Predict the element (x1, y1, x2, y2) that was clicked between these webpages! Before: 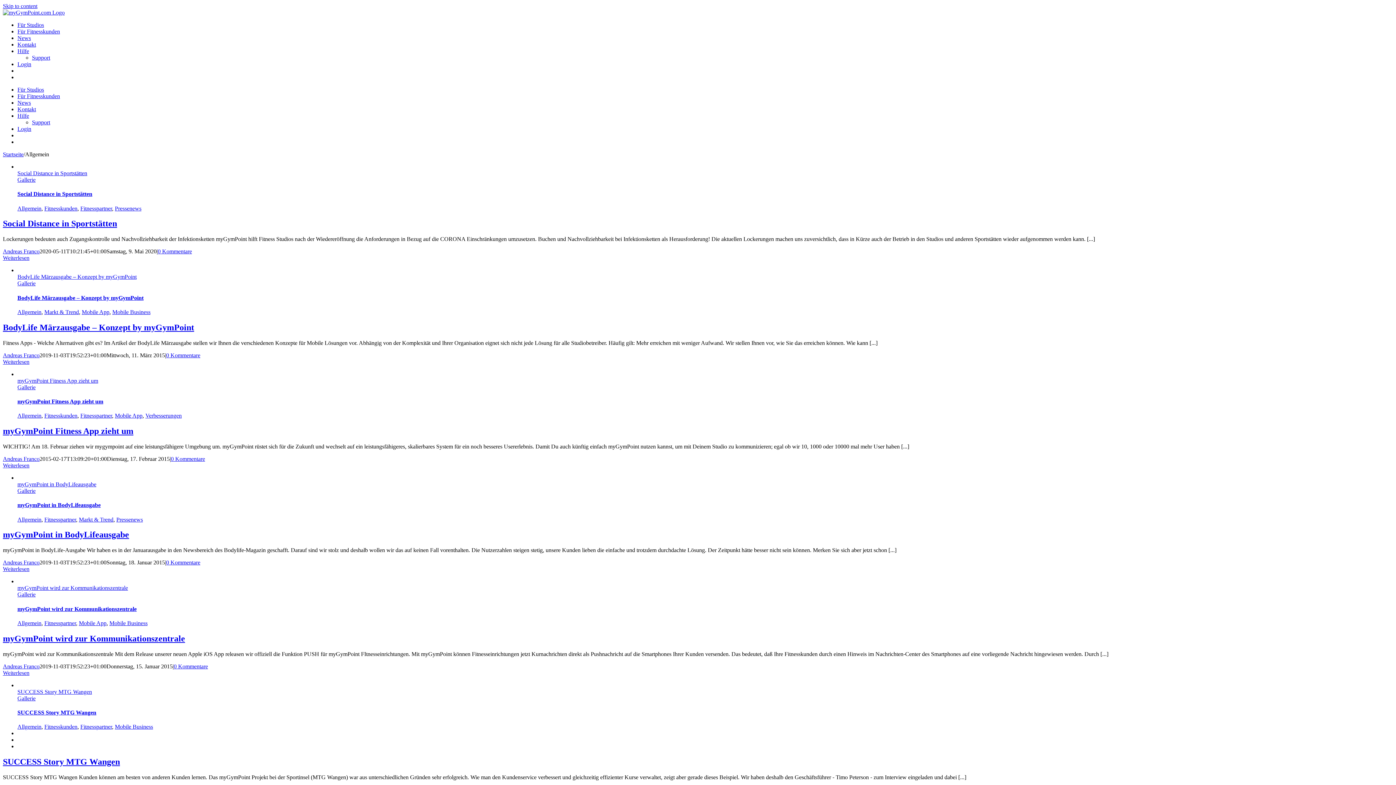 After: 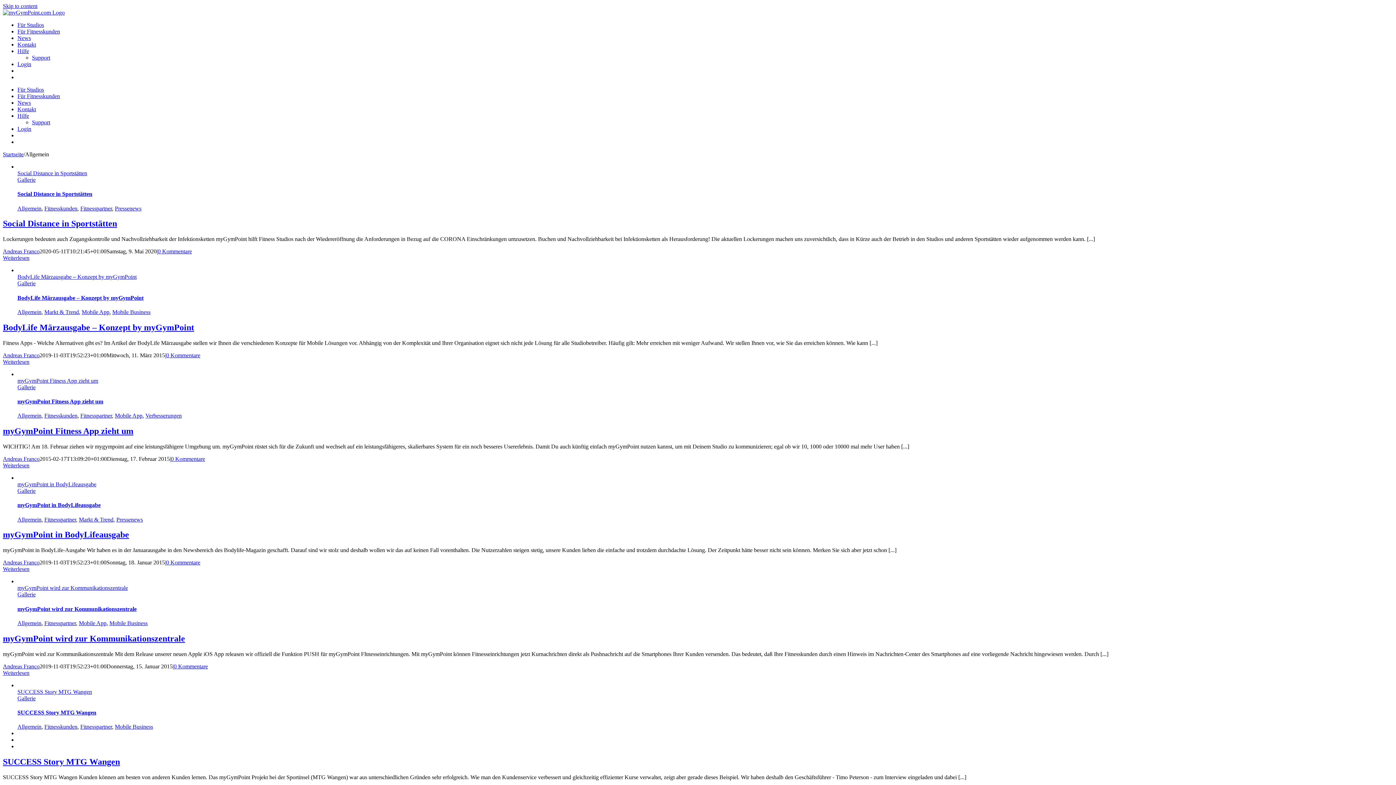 Action: label: Allgemein bbox: (17, 412, 41, 418)